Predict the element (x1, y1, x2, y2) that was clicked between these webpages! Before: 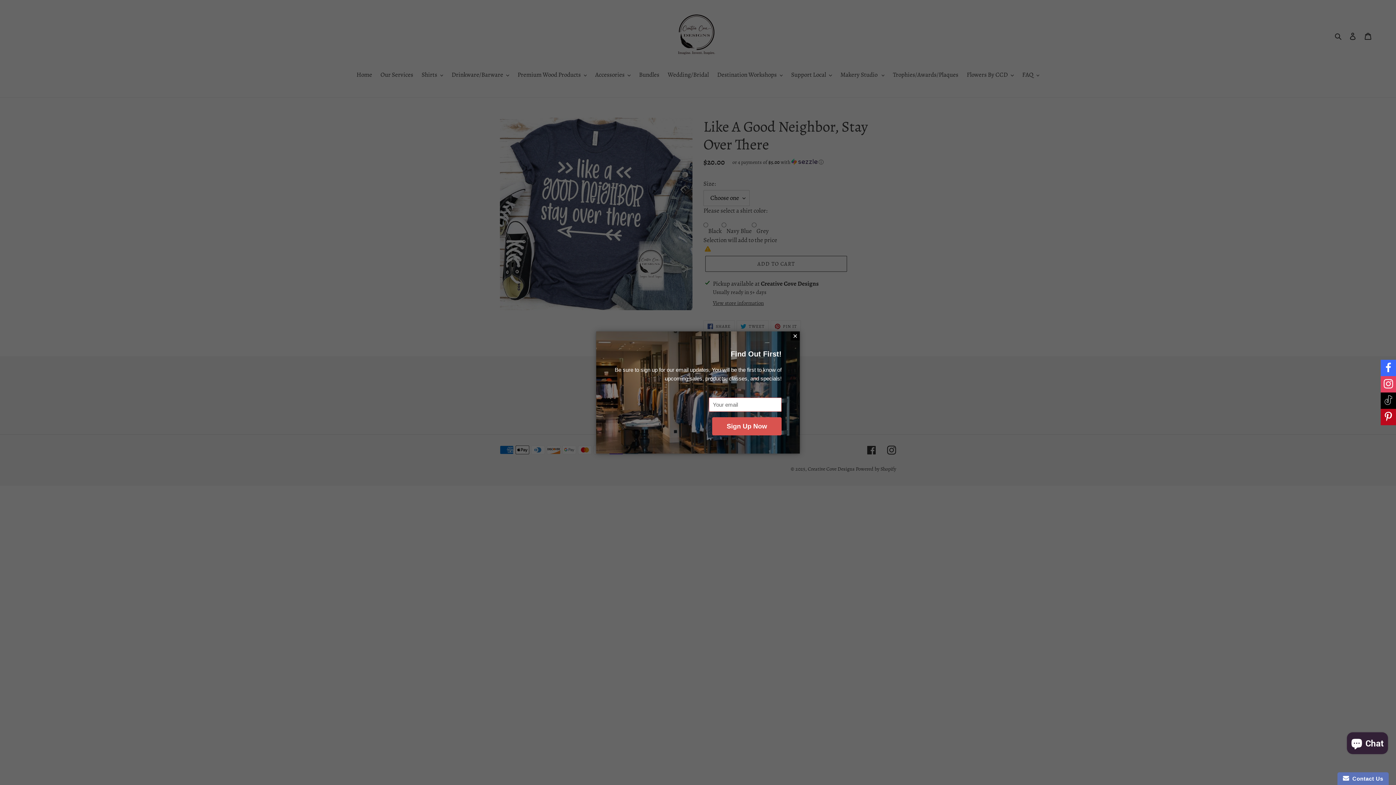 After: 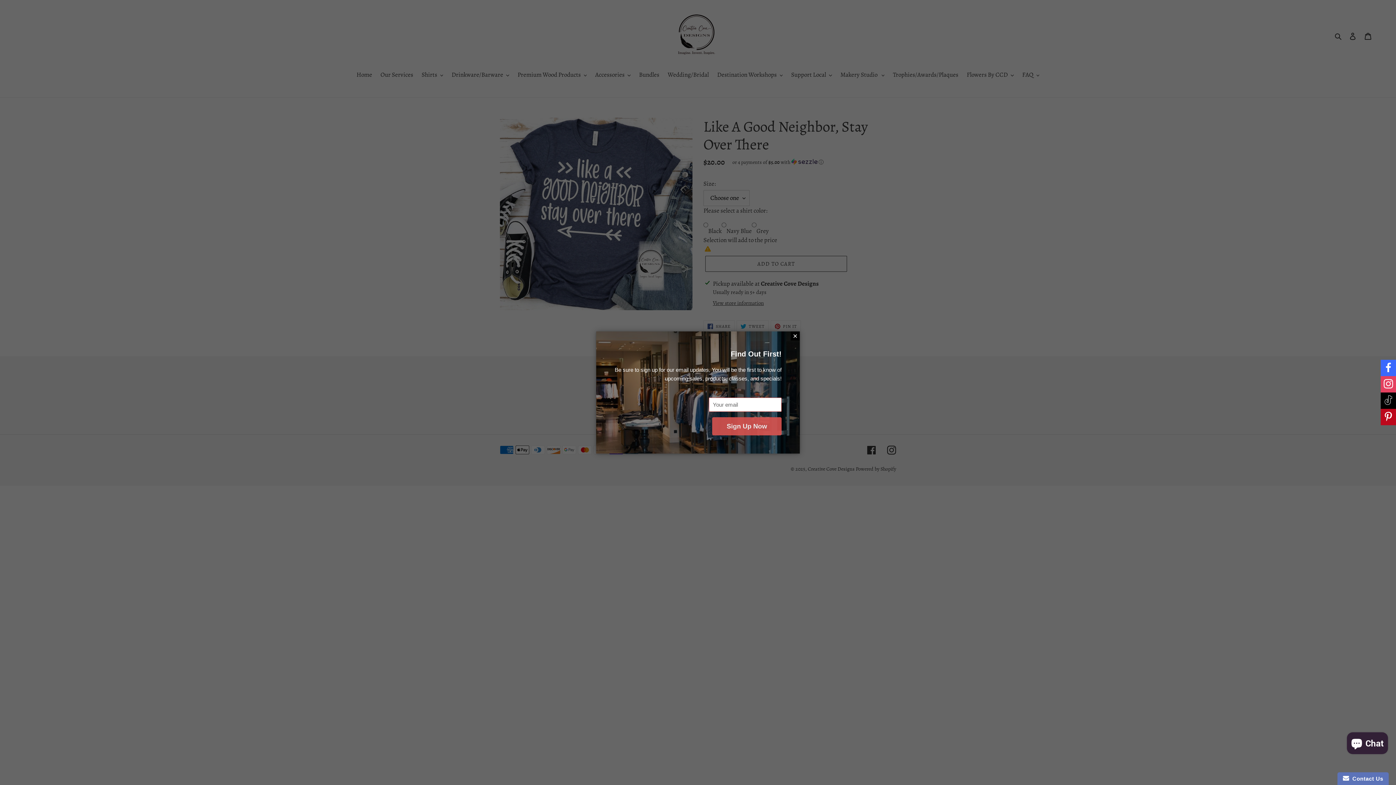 Action: bbox: (712, 417, 781, 435) label: Sign Up Now